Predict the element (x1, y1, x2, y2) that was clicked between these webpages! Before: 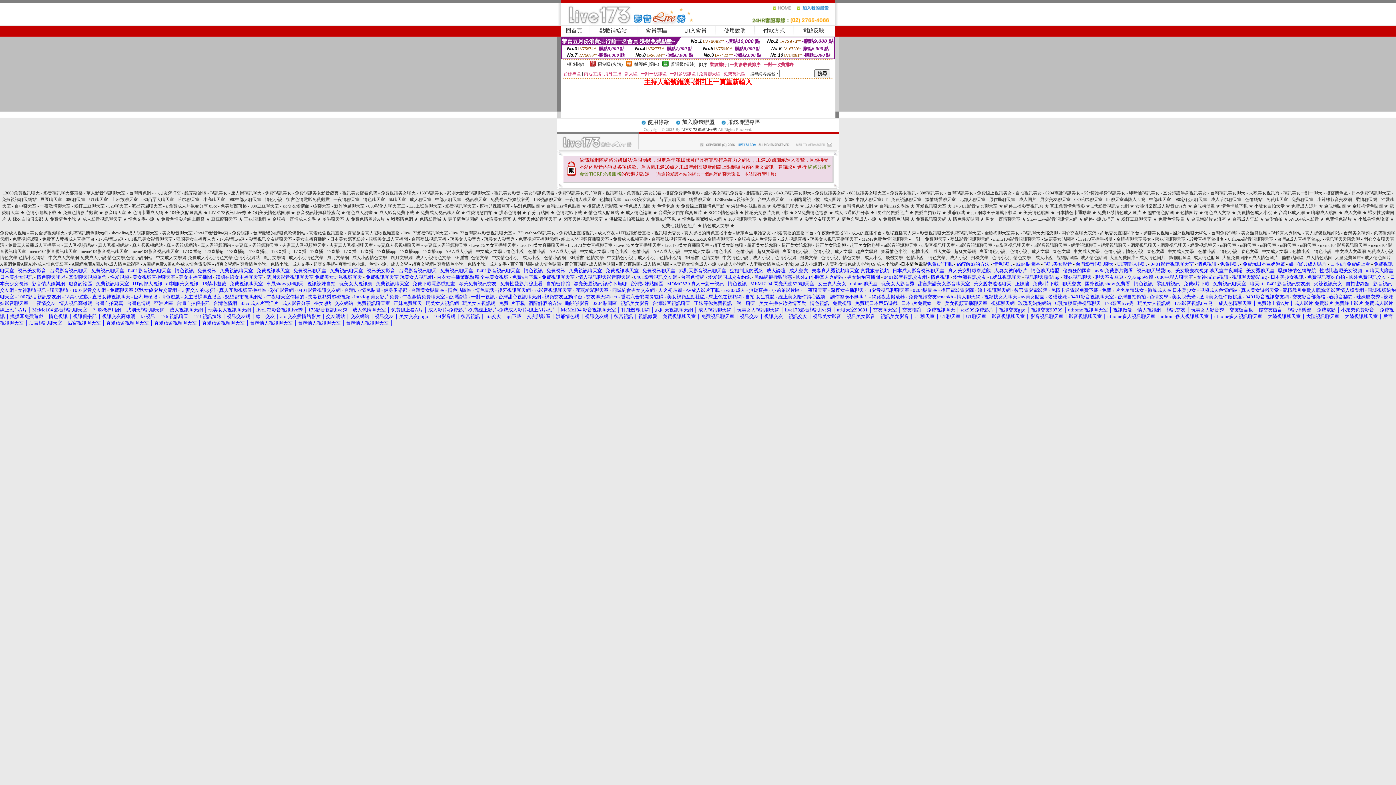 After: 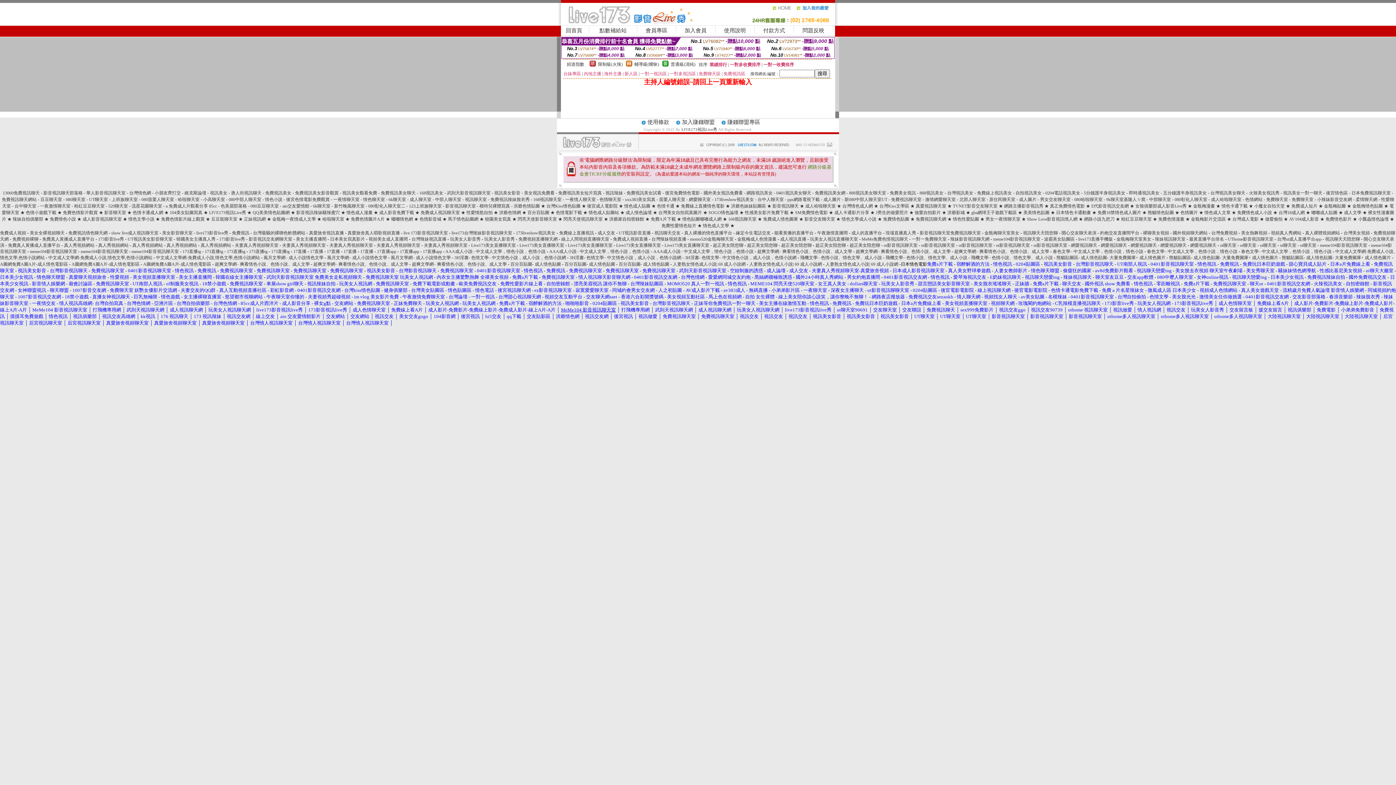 Action: bbox: (561, 307, 616, 312) label: MeMe104 影音視訊聊天室